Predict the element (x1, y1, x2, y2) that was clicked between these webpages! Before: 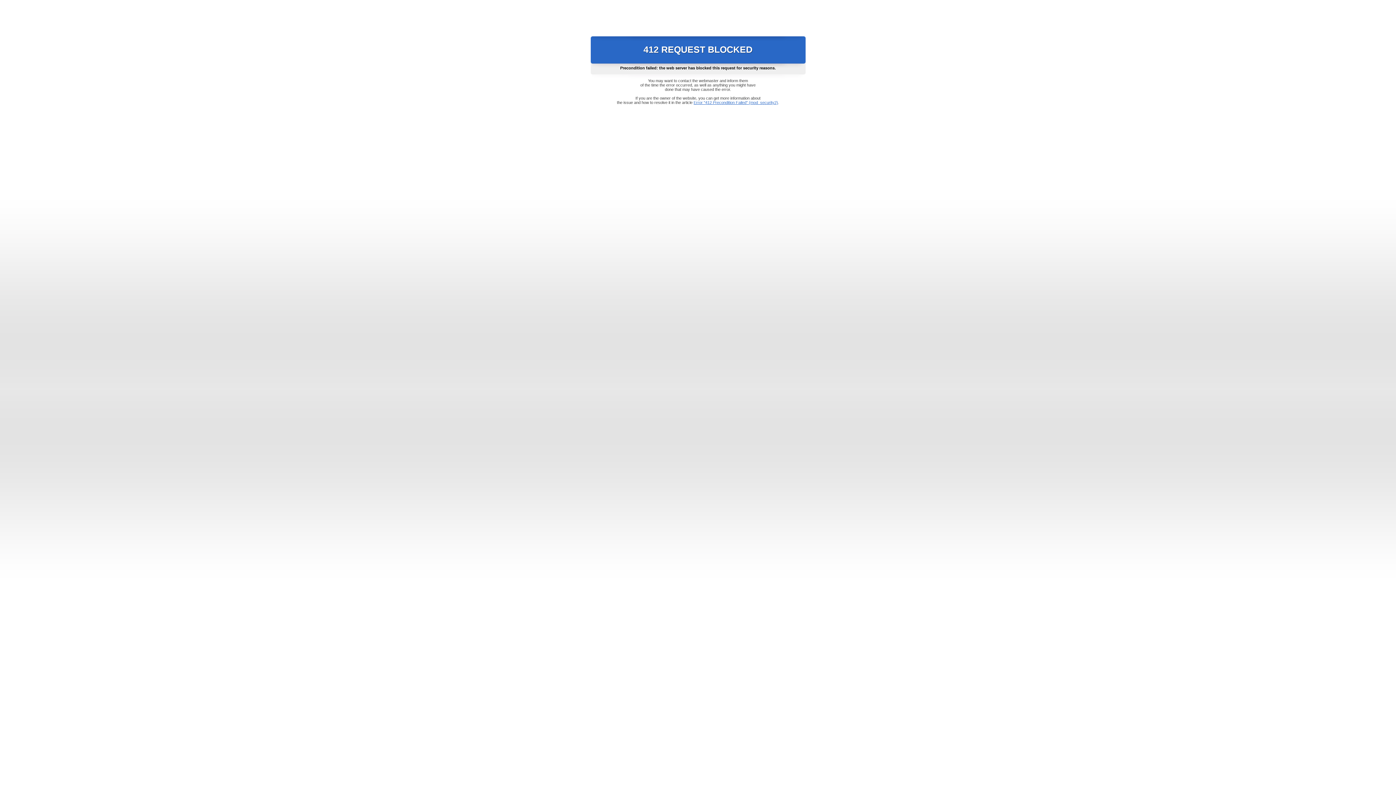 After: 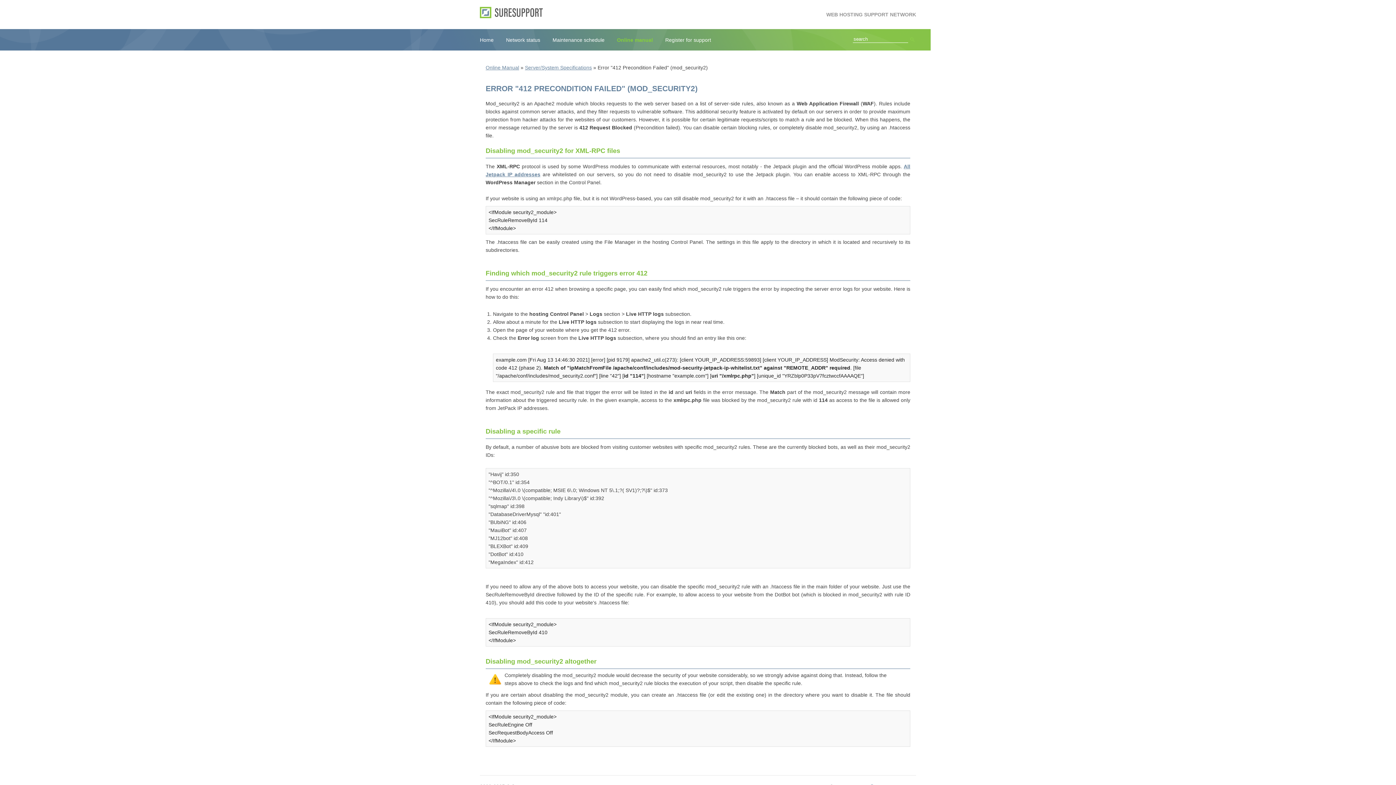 Action: label: Error "412 Precondition Failed" (mod_security2) bbox: (693, 100, 778, 104)